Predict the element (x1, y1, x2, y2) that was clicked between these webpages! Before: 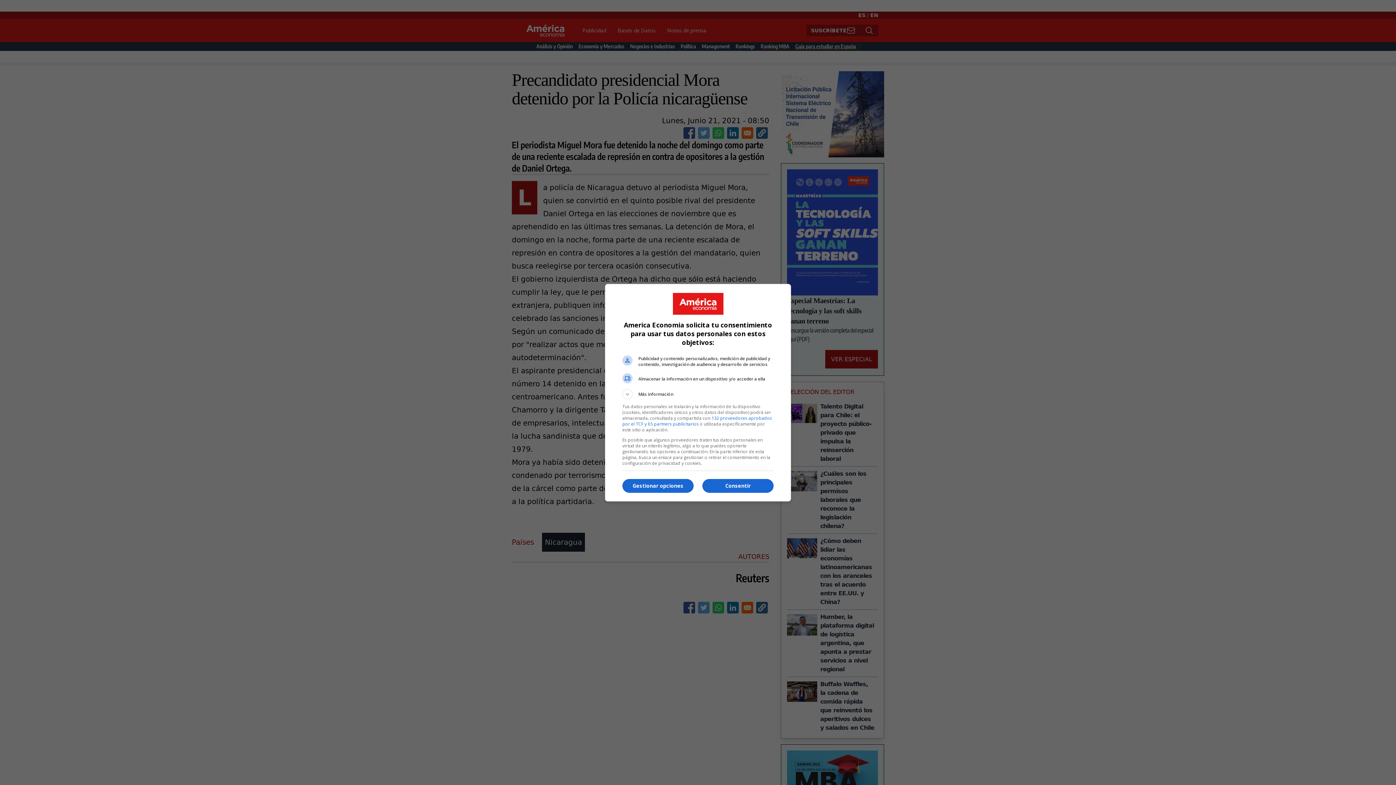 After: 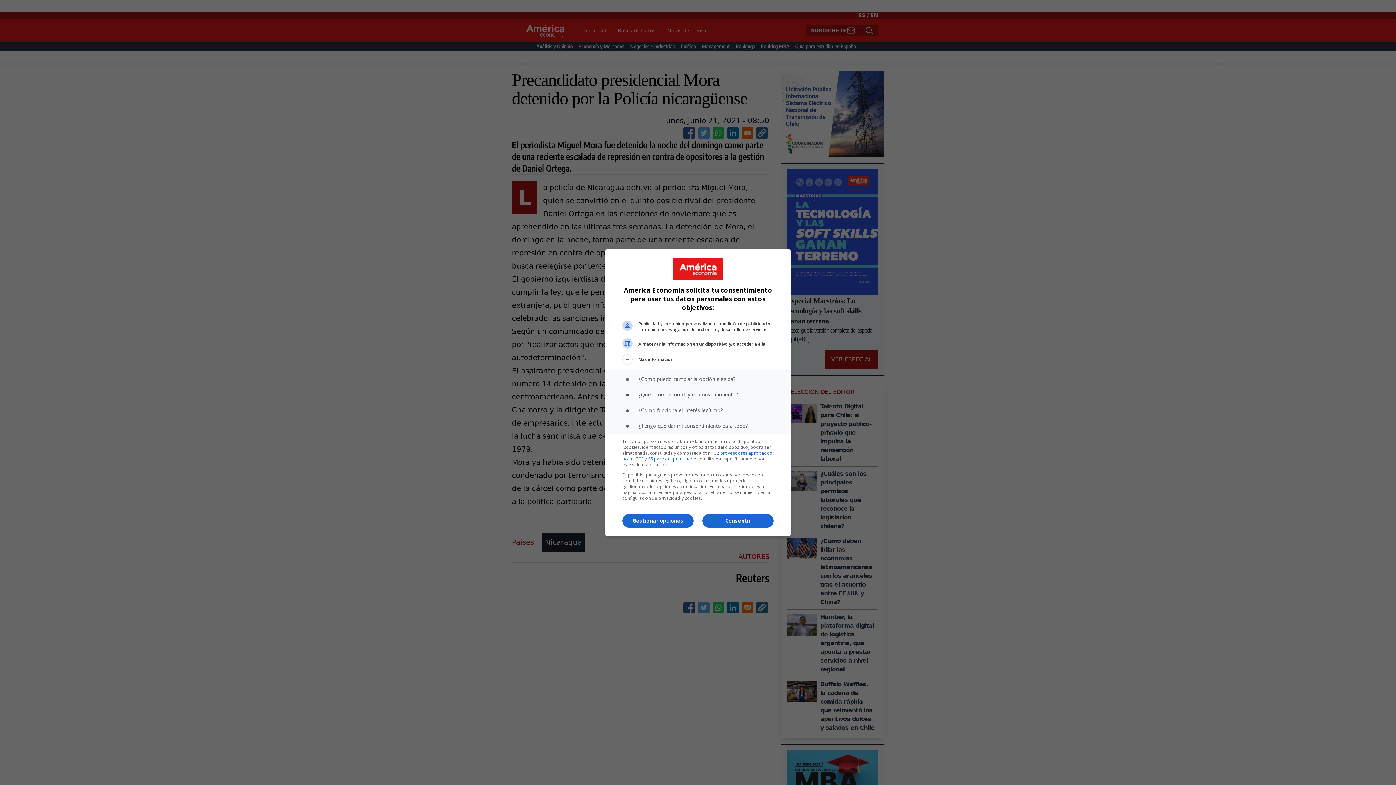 Action: bbox: (622, 389, 773, 399) label: Más información